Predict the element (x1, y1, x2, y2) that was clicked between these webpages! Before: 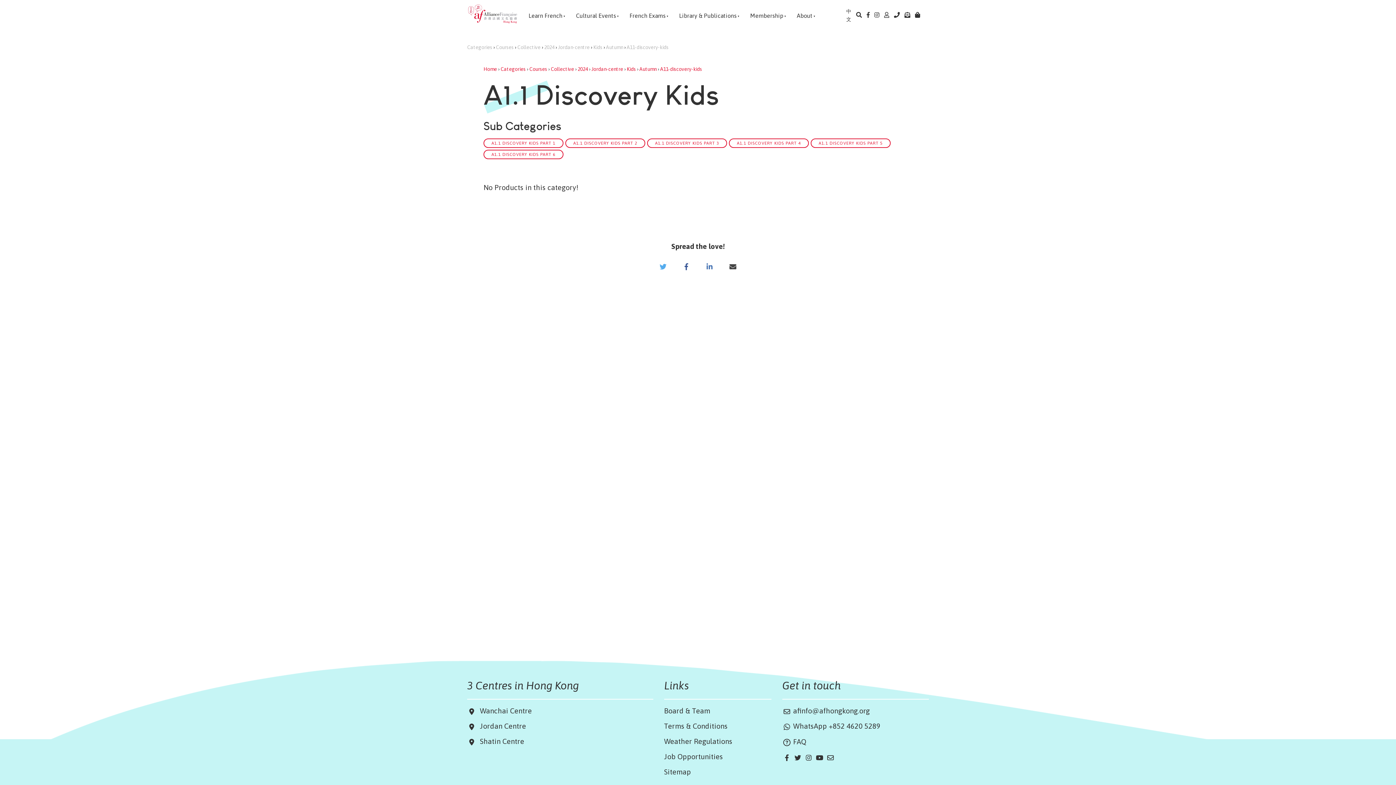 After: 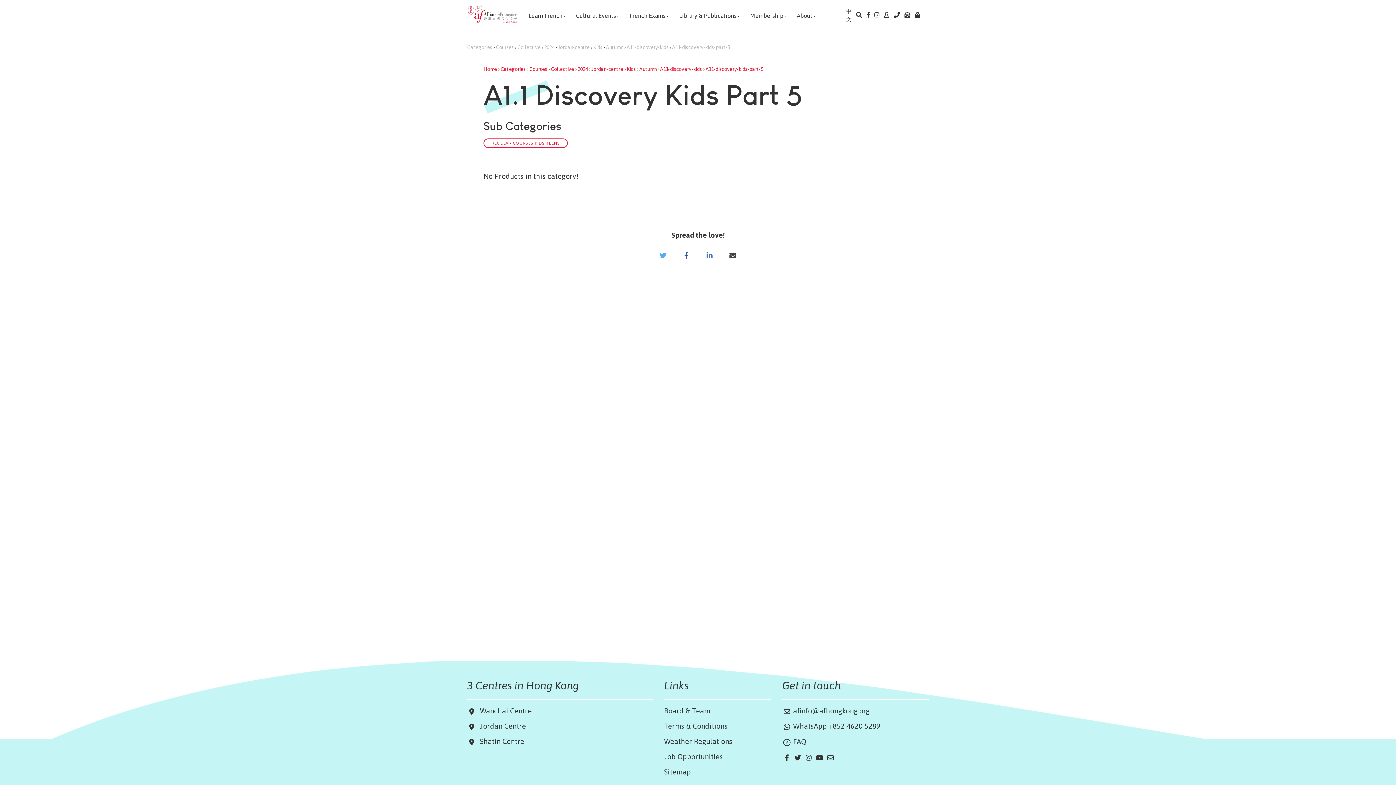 Action: bbox: (810, 138, 890, 148) label: A1.1 DISCOVERY KIDS PART 5